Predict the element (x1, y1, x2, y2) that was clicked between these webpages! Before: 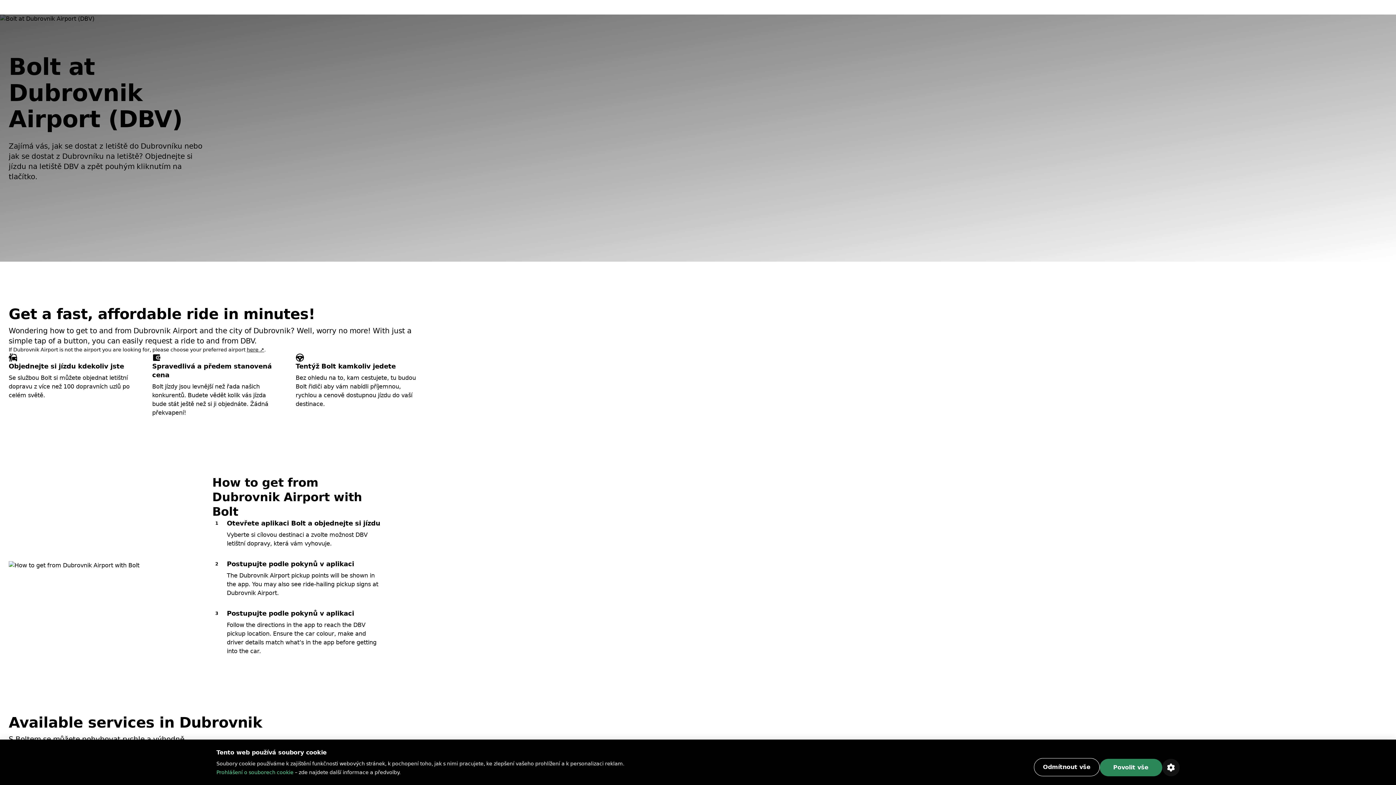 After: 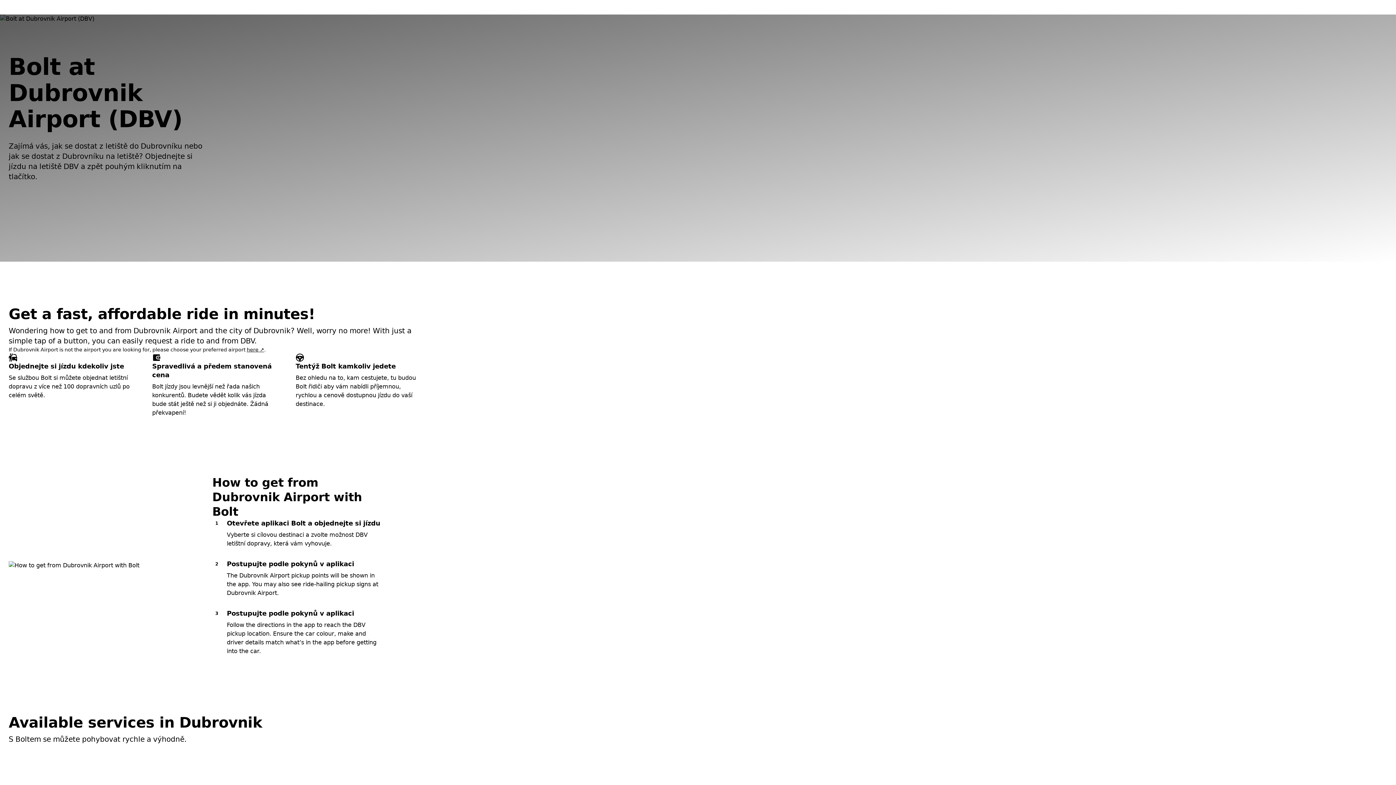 Action: label: Povolit vše bbox: (1099, 759, 1162, 776)